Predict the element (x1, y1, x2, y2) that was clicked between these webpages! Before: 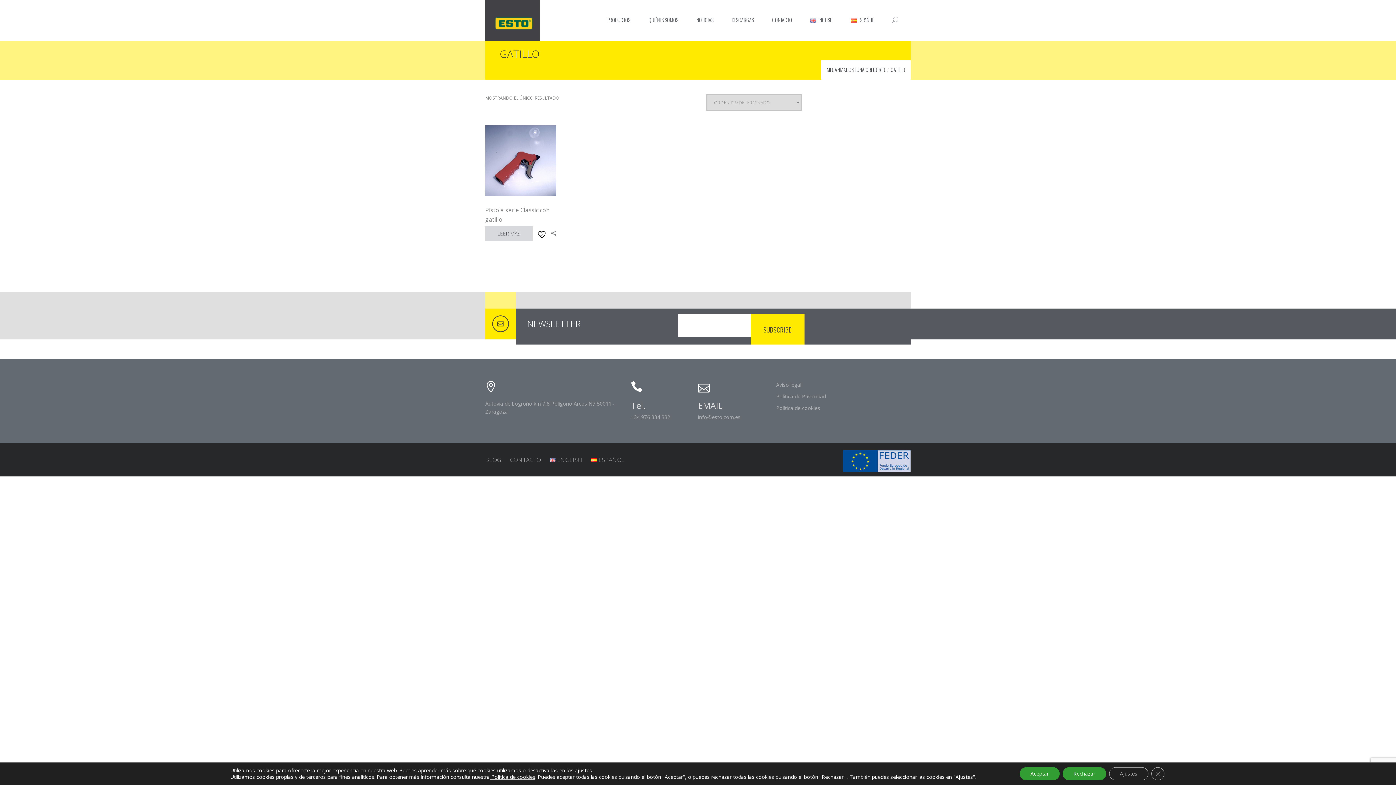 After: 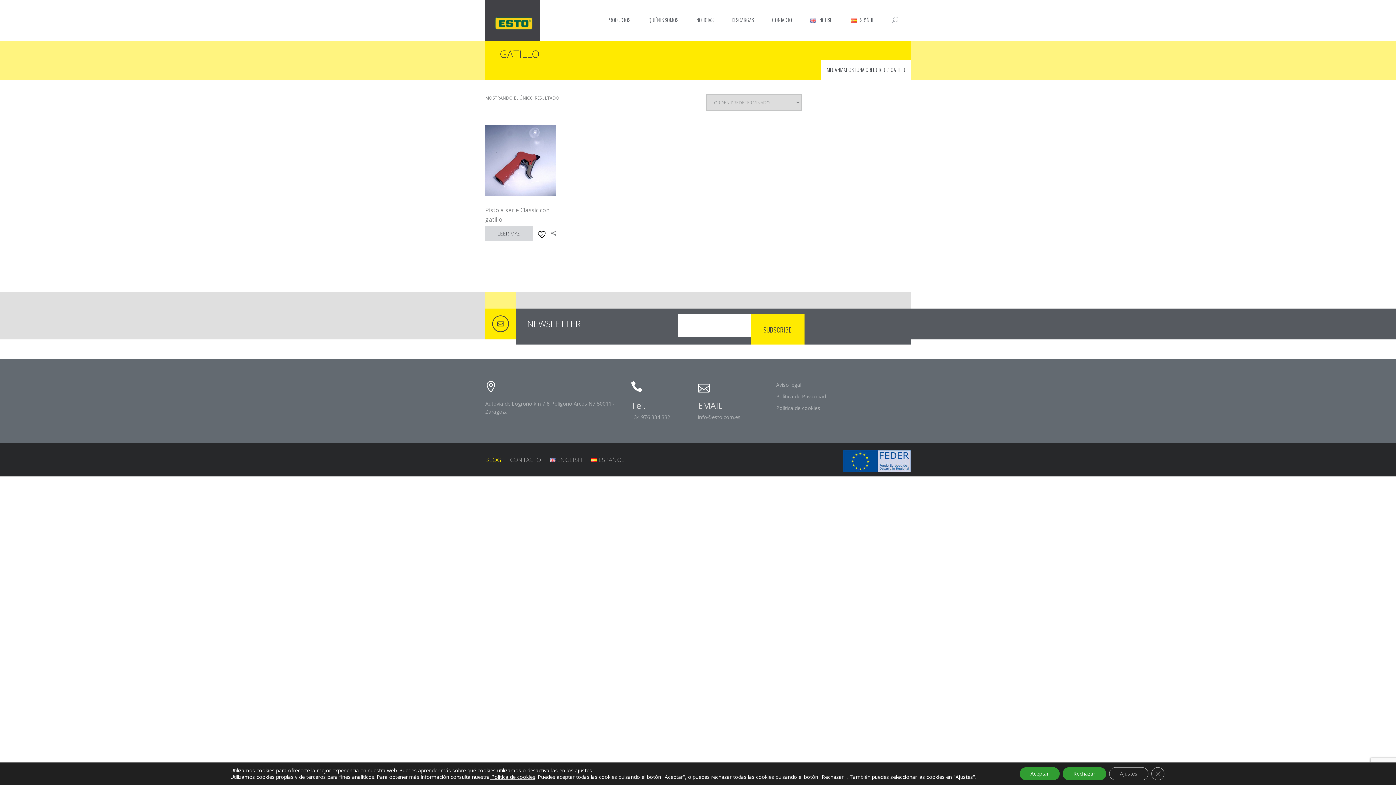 Action: label: BLOG bbox: (485, 443, 508, 476)